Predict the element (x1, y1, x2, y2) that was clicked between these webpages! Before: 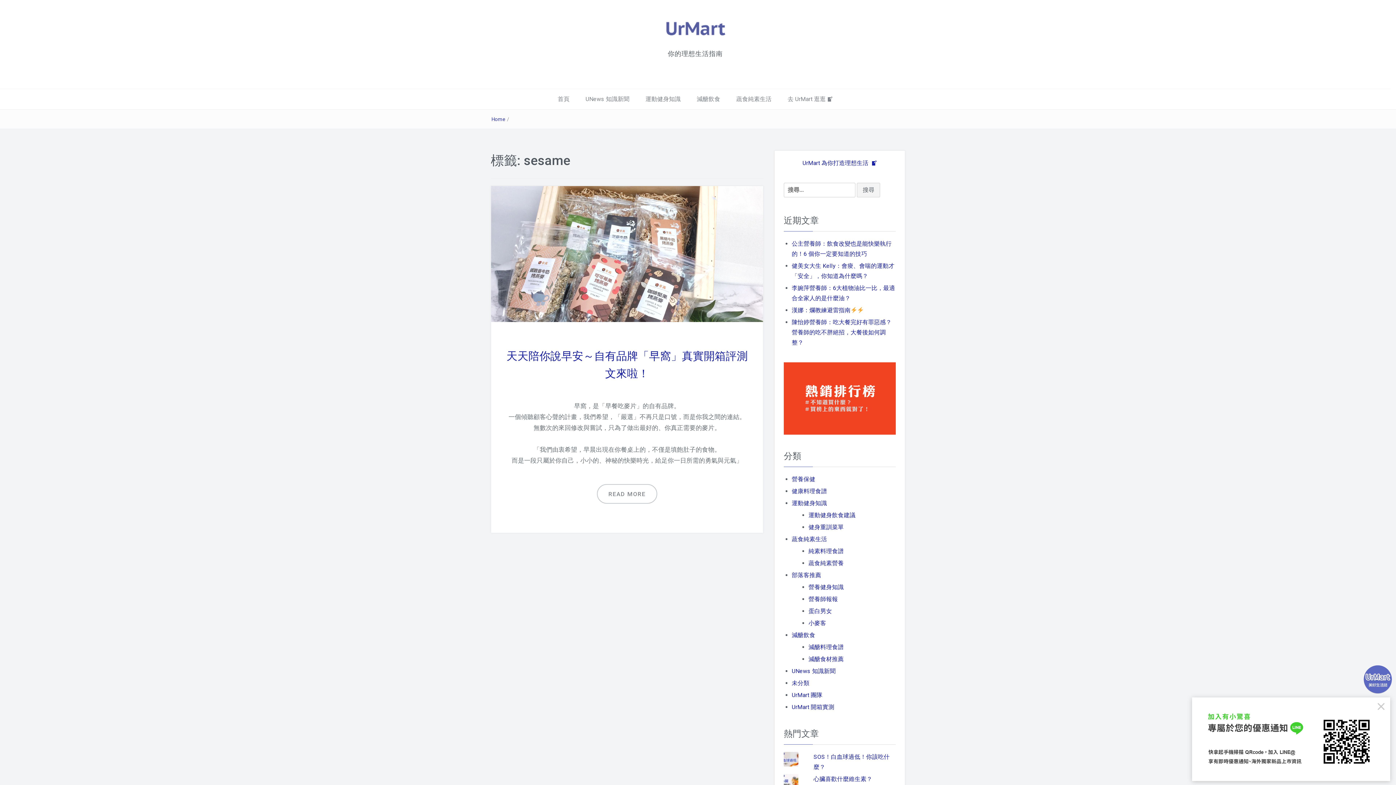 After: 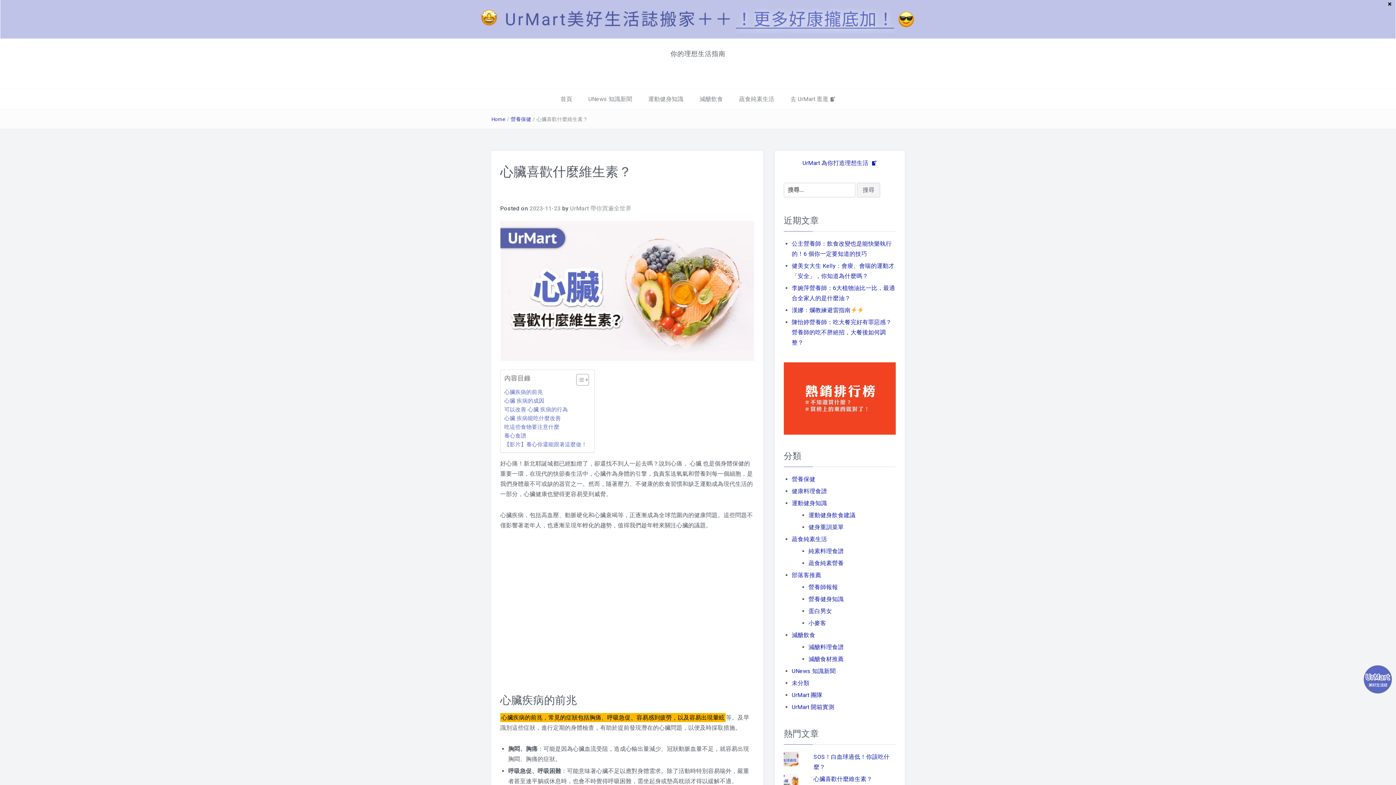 Action: bbox: (813, 775, 872, 782) label: 心臟喜歡什麼維生素？